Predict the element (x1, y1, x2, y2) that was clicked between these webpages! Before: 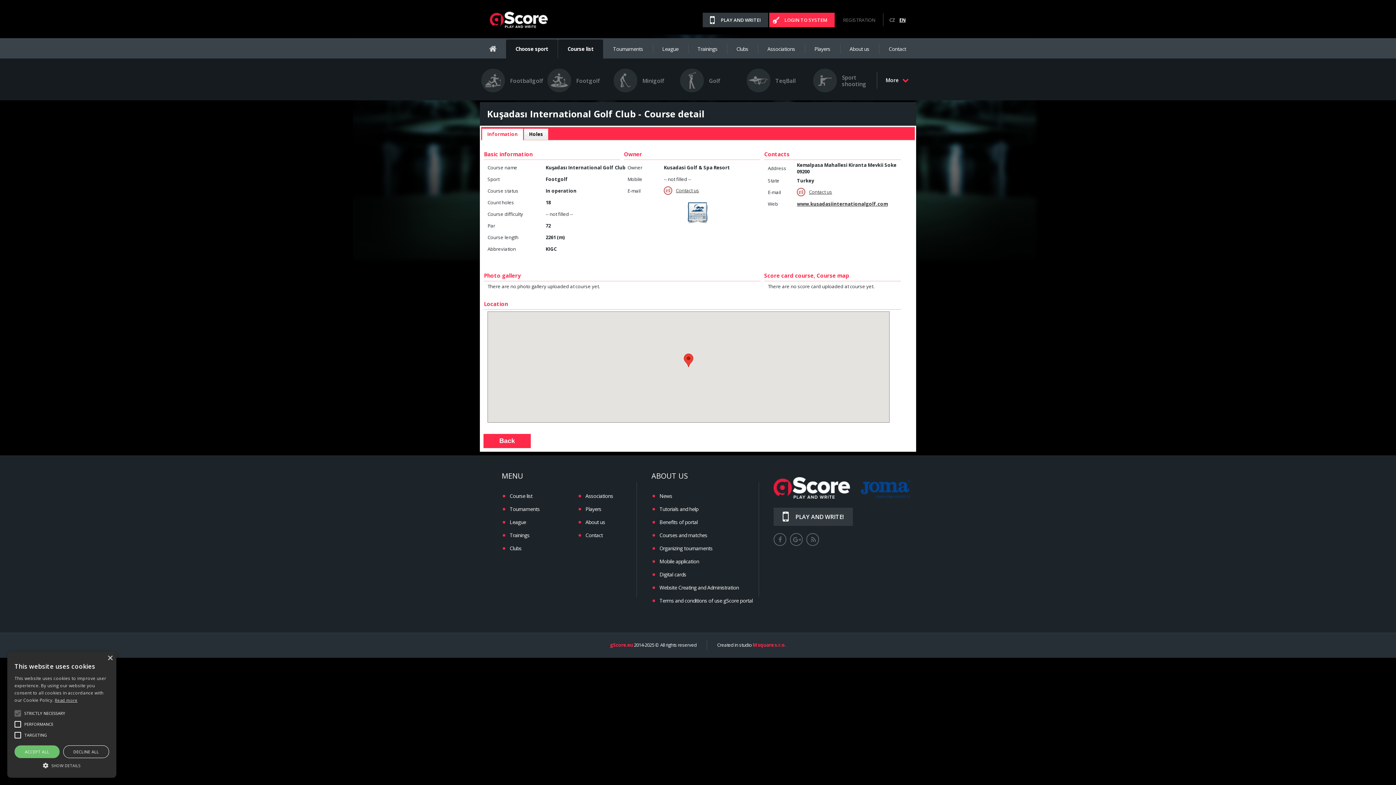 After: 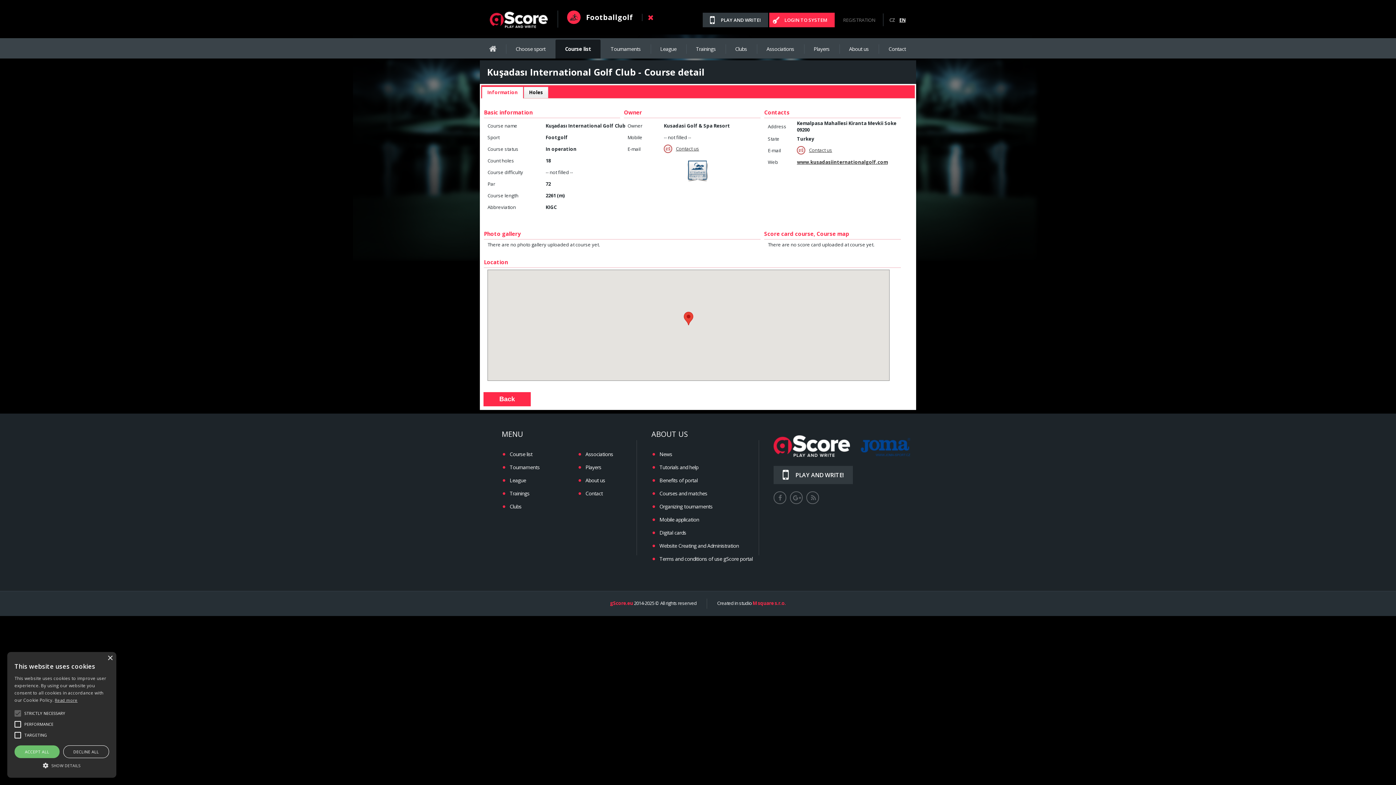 Action: bbox: (480, 67, 546, 93) label: Footballgolf